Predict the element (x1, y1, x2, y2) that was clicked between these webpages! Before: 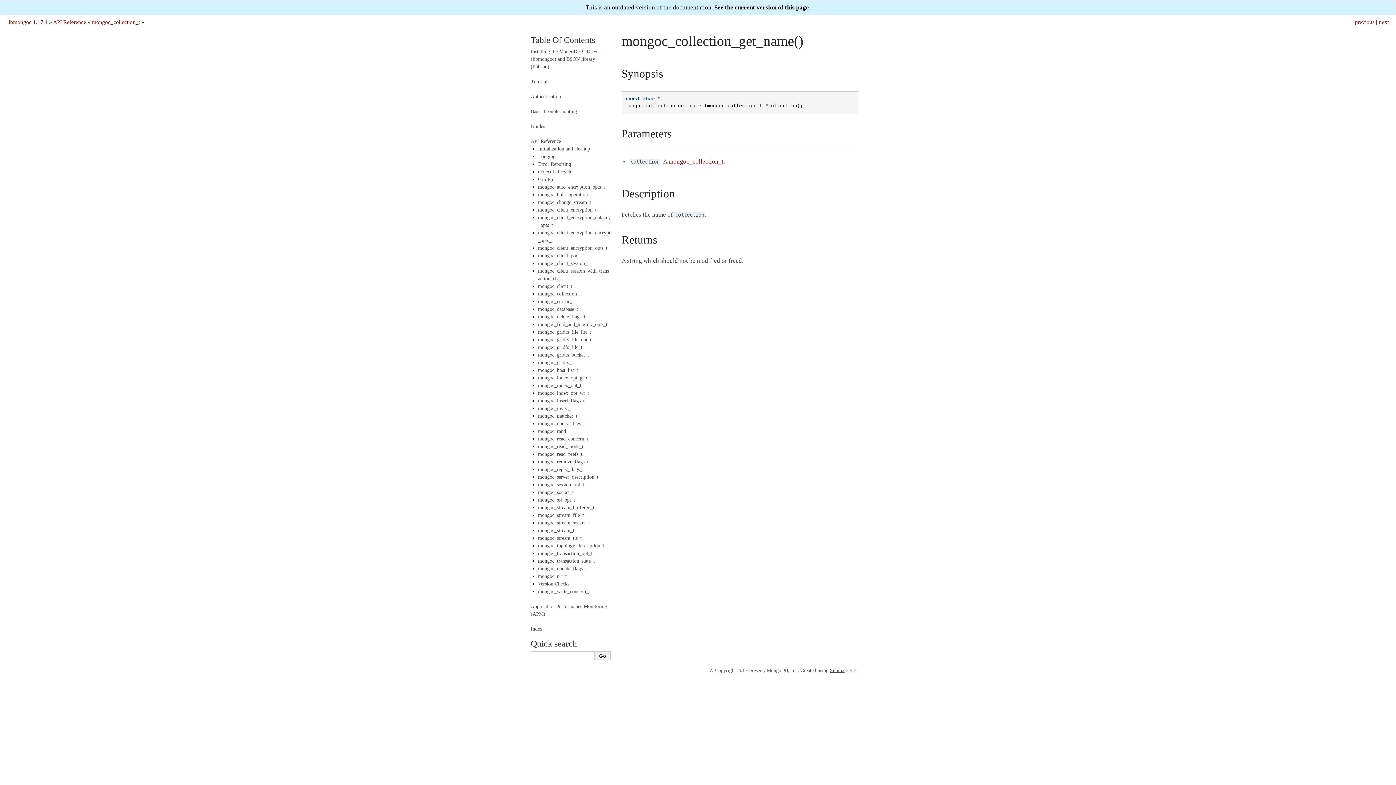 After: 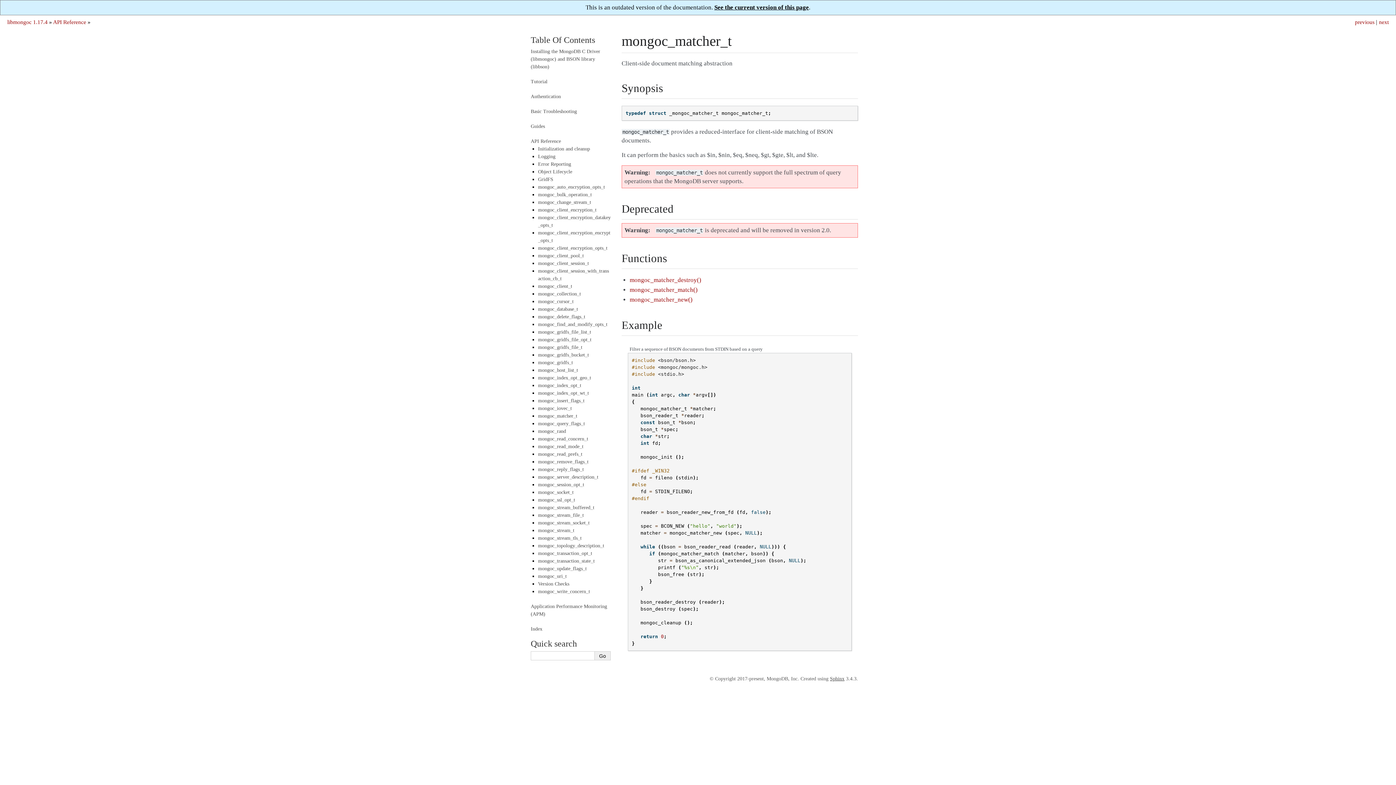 Action: bbox: (538, 413, 577, 418) label: mongoc_matcher_t